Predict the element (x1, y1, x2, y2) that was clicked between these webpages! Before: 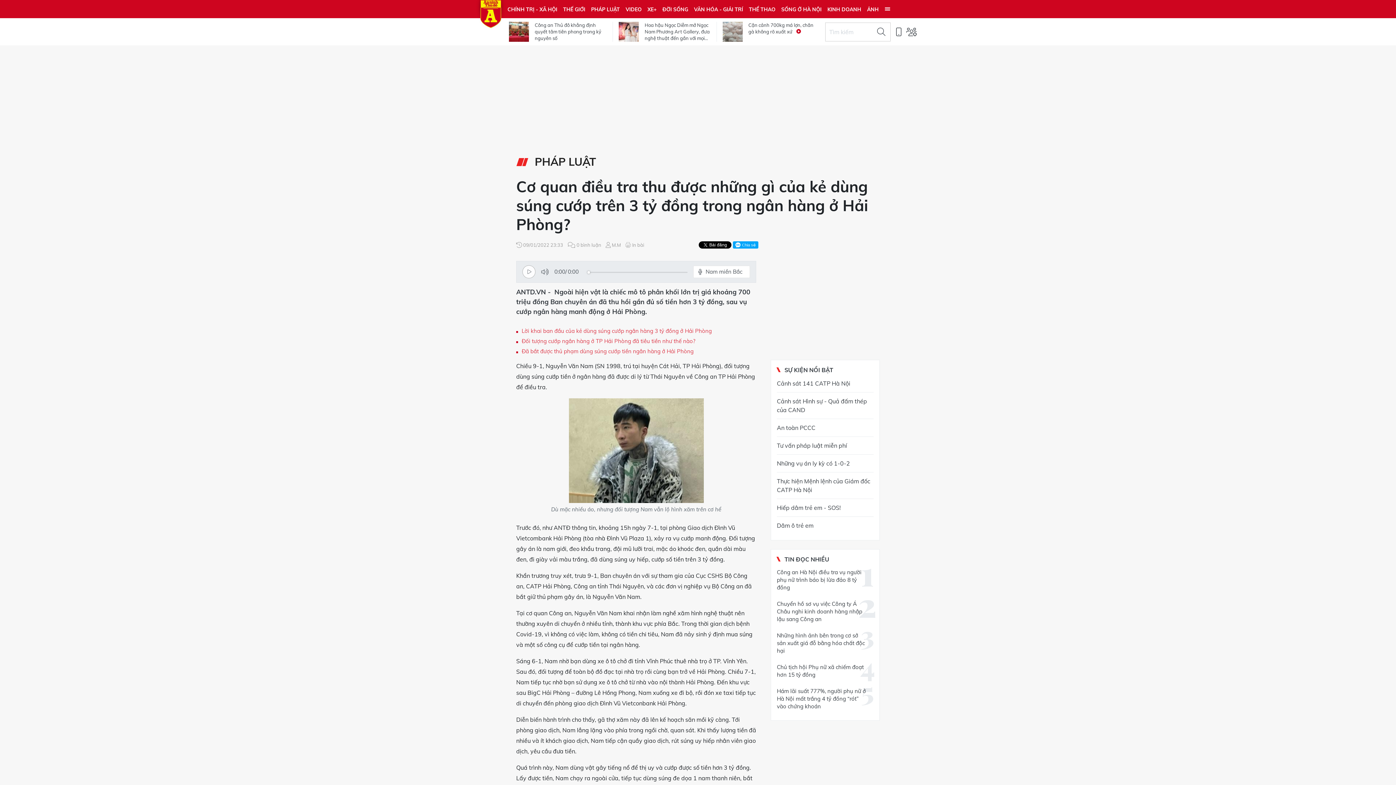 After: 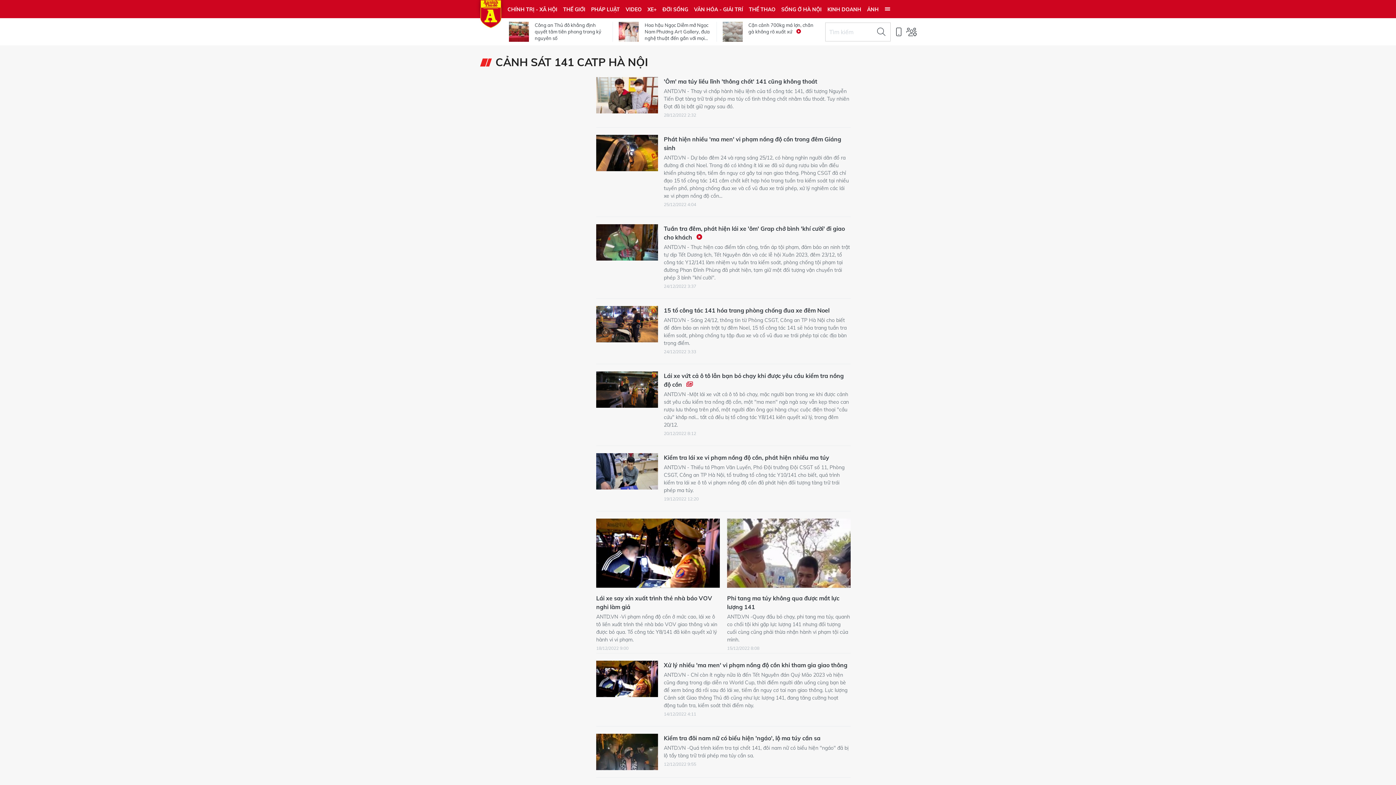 Action: label: Cảnh sát 141 CATP Hà Nội bbox: (777, 374, 873, 392)